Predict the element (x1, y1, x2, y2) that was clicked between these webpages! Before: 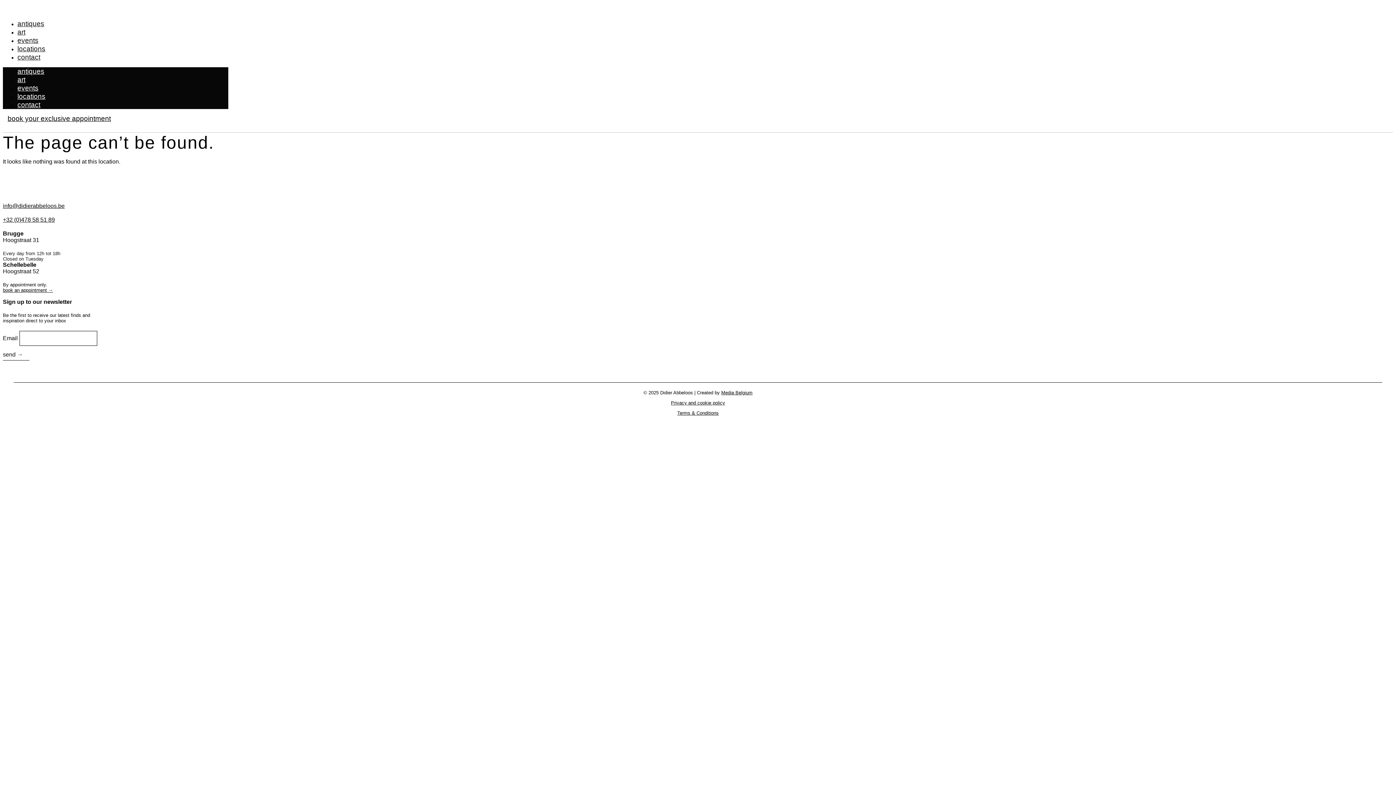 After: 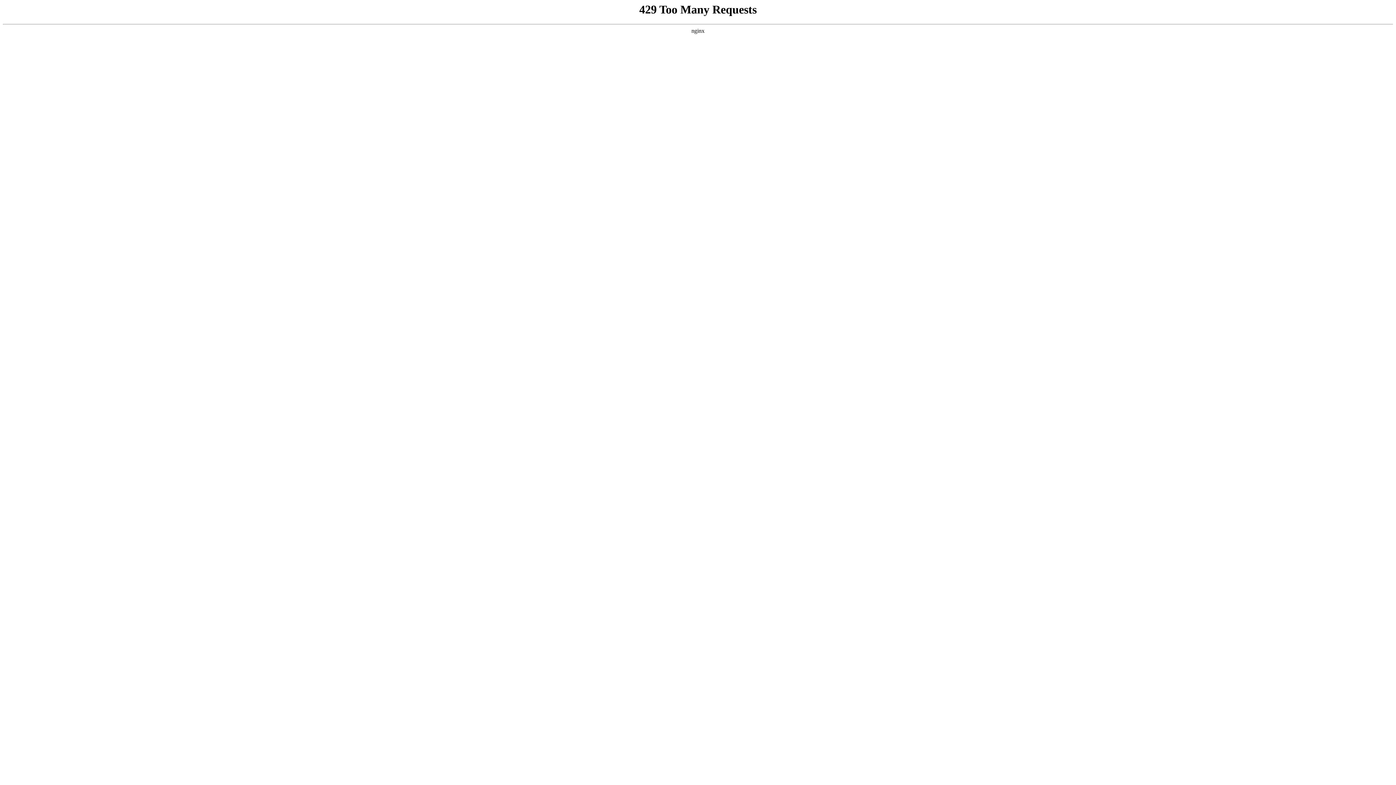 Action: label: events bbox: (17, 36, 38, 44)